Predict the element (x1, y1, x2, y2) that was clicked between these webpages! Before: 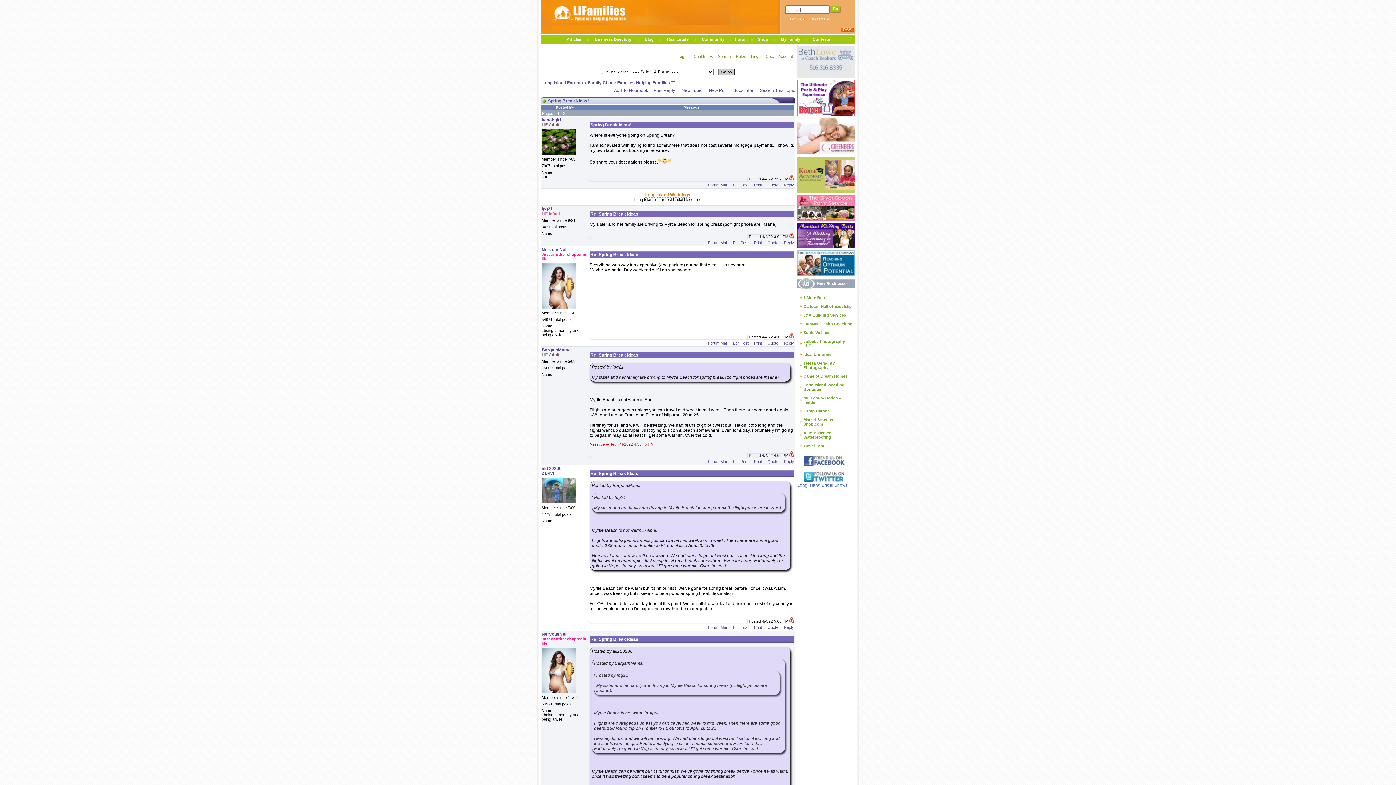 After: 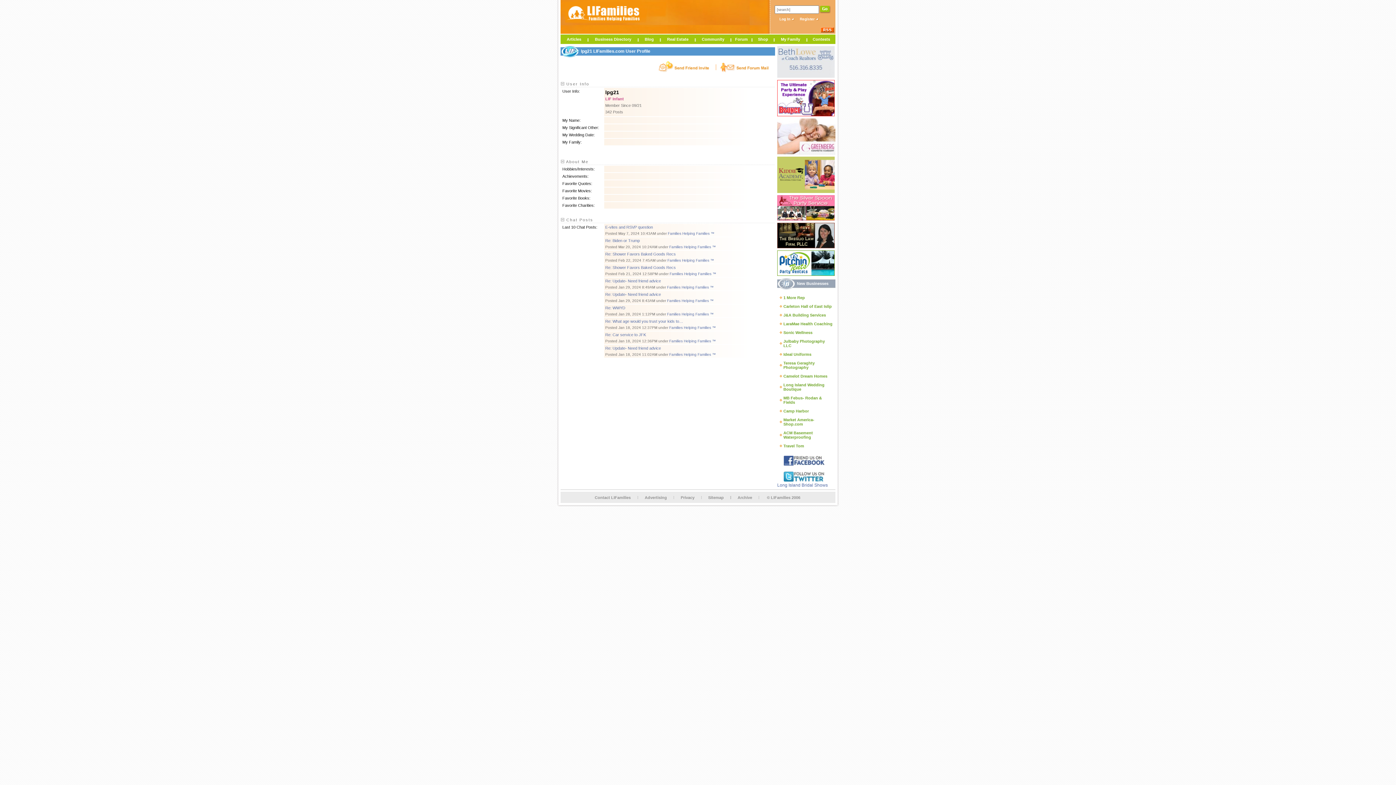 Action: label: lpg21 bbox: (541, 206, 553, 211)